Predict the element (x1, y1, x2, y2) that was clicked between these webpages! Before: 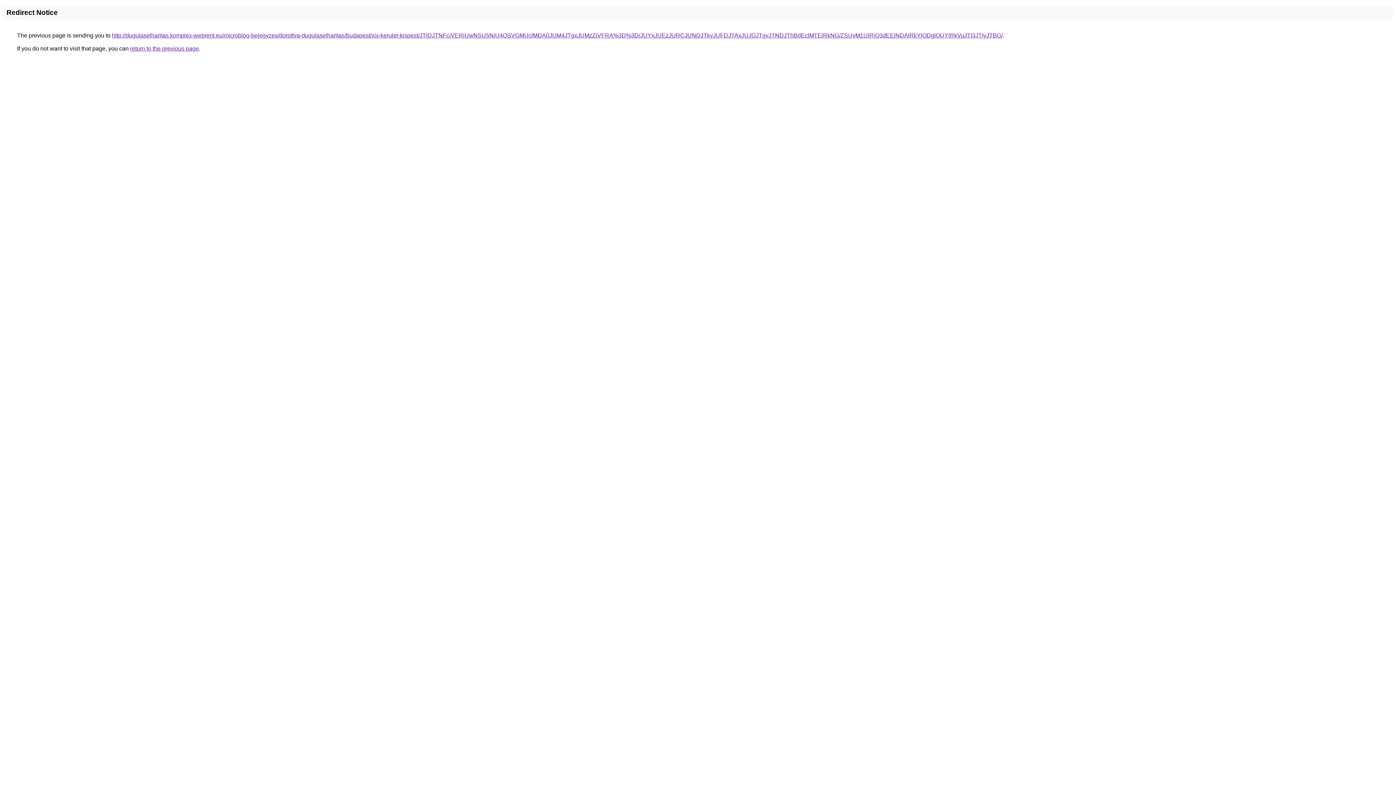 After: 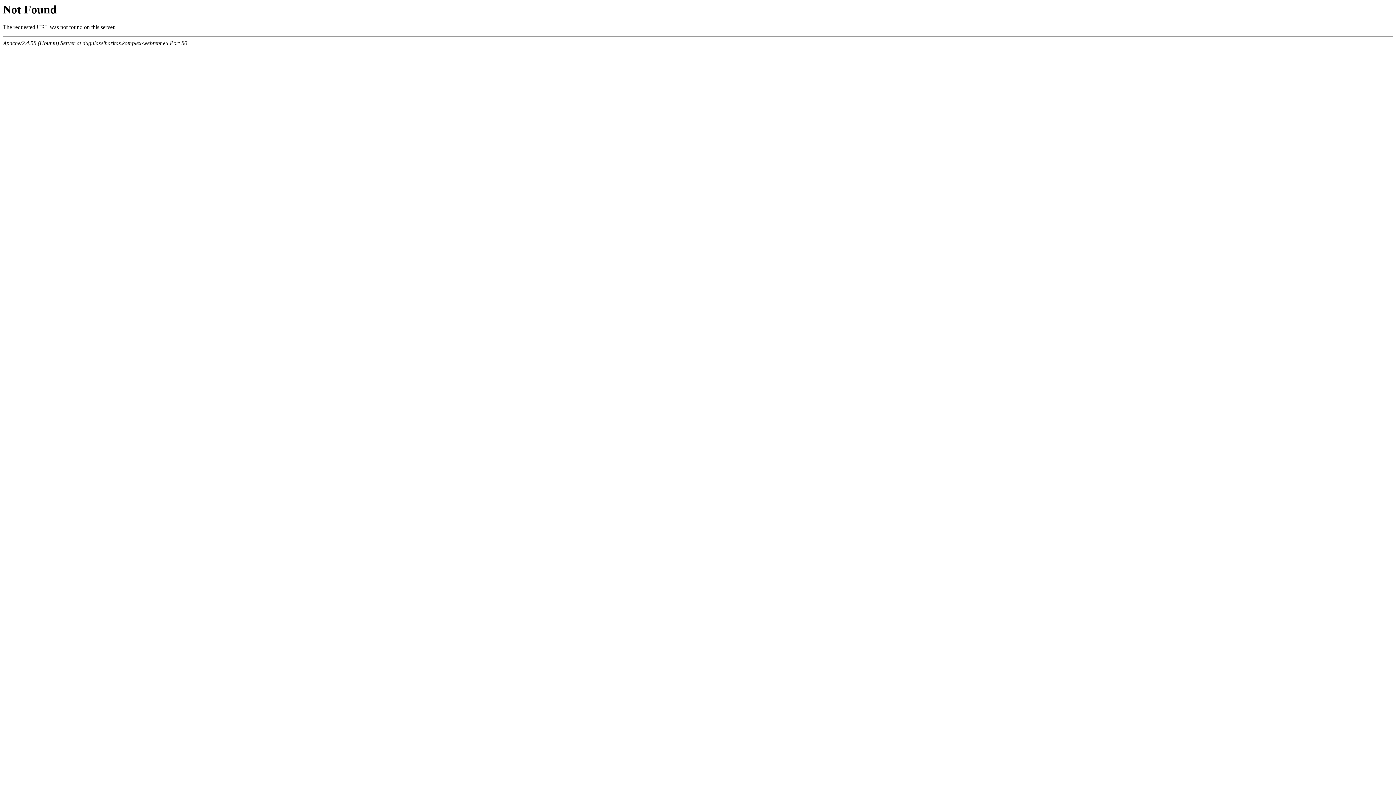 Action: label: http://dugulaselharitas.komplex-webrent.eu/microblog-bejegyzes/dorottya-dugulaselharitas/budapest/xix-kerulet-kispest/JTlDJTNFciVERiUwNSU5NiU4QSVGMUclMDA0JUM4JTgxJUMzZiVFRA%3D%3D/JUYxJUEzJURCJUNDJTkyJUFDJTAxJUJGJTgyJTNDJThBdEclMTElRkNG/ZSUyM1UlRjQ3dEElNDAlRkYlODglOUYlRkVuJTI3JTIyJTBG/ bbox: (112, 32, 1002, 38)